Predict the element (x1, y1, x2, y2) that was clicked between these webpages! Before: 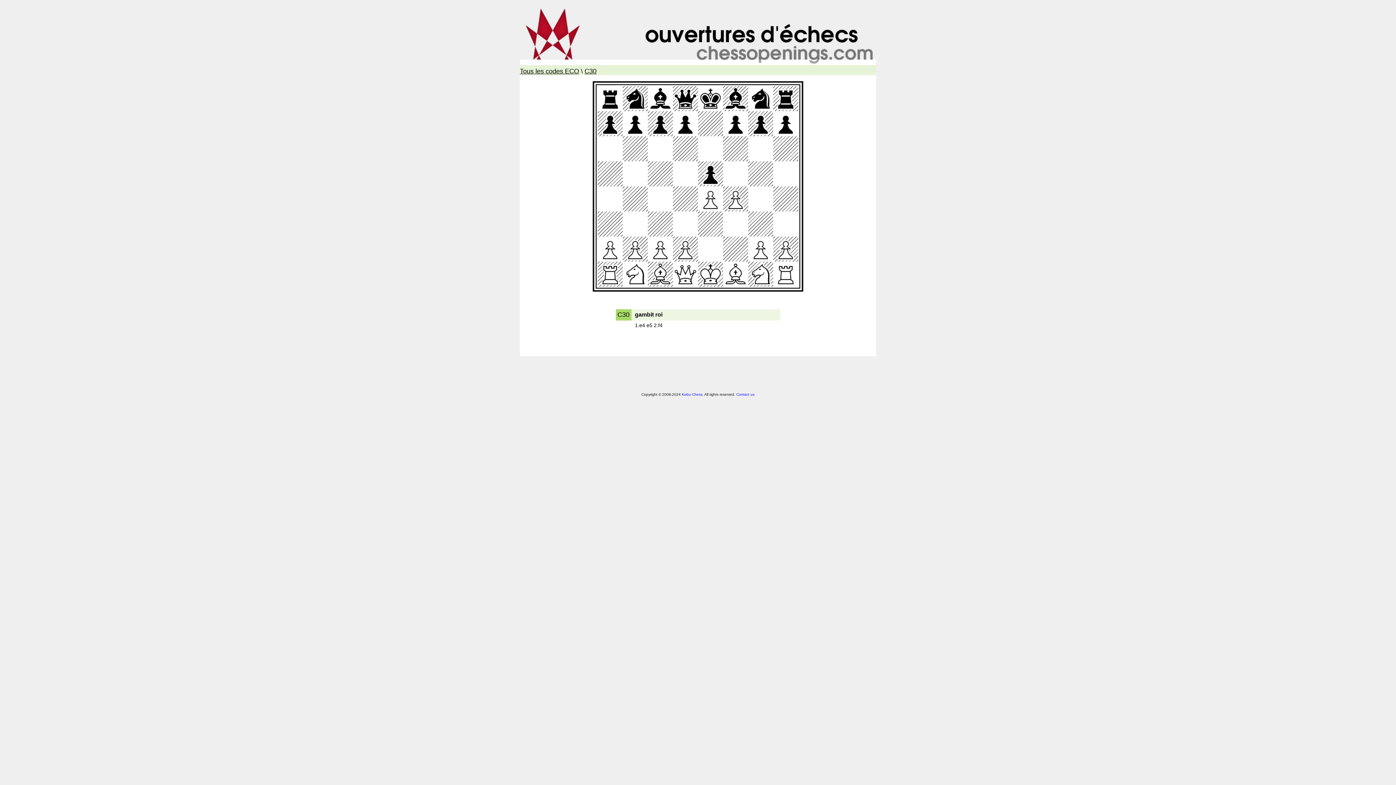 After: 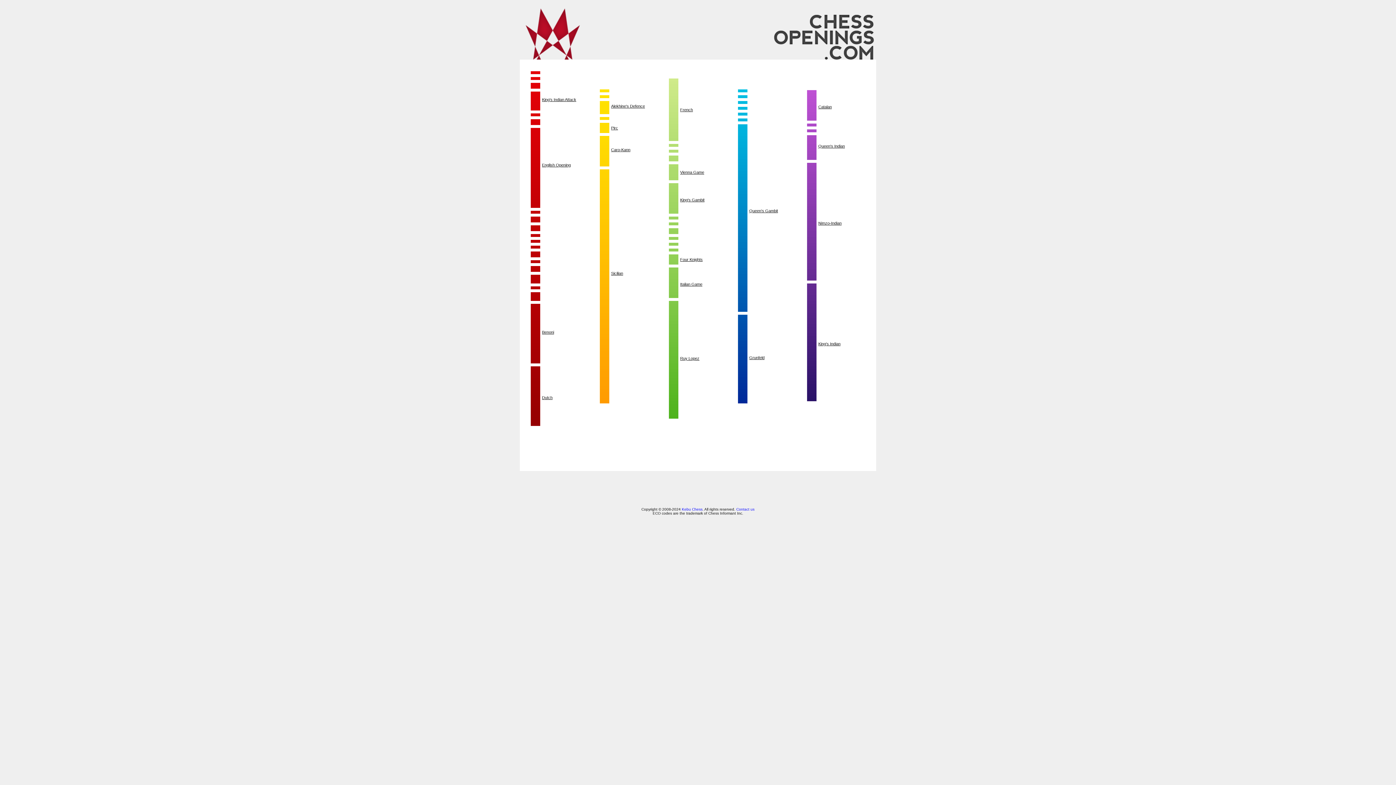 Action: label: Tous les codes ECO bbox: (520, 67, 579, 74)